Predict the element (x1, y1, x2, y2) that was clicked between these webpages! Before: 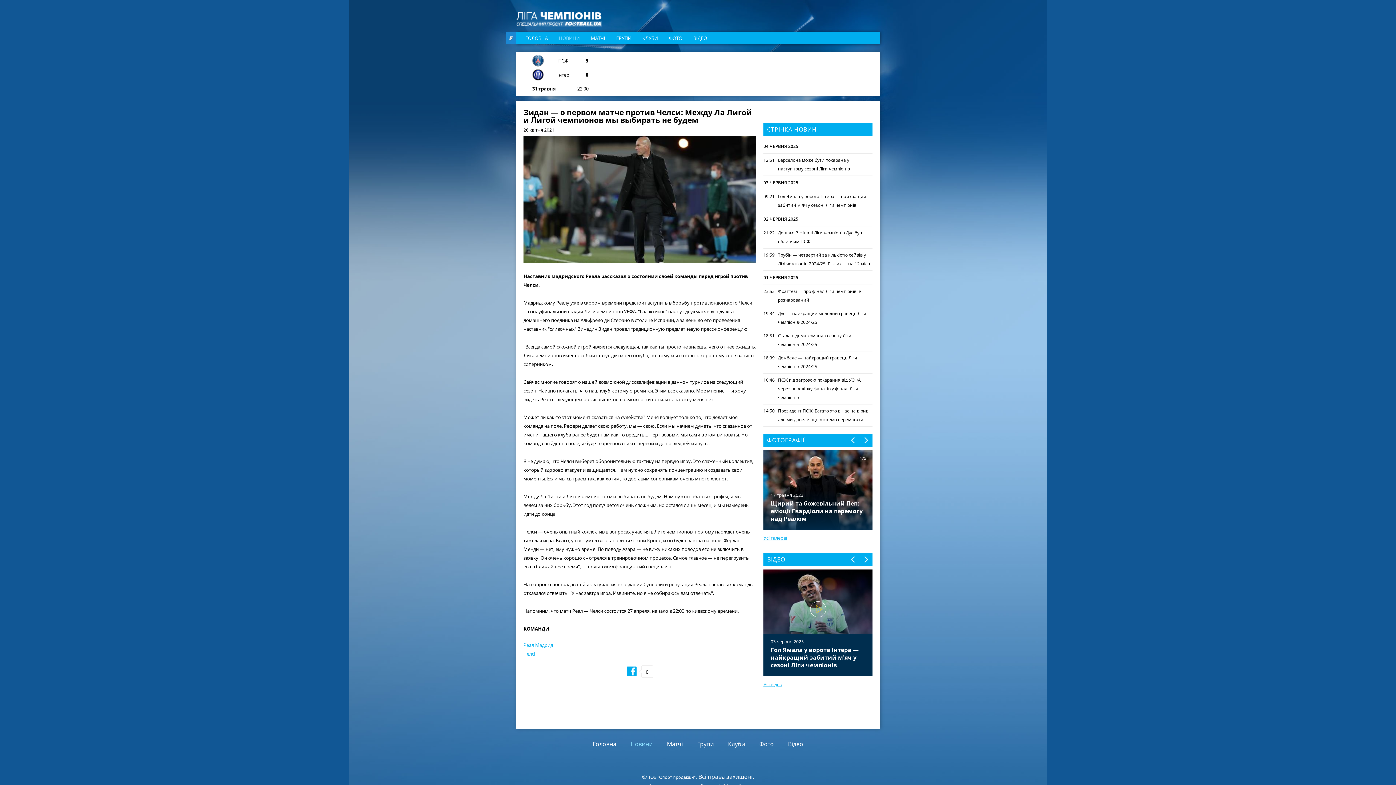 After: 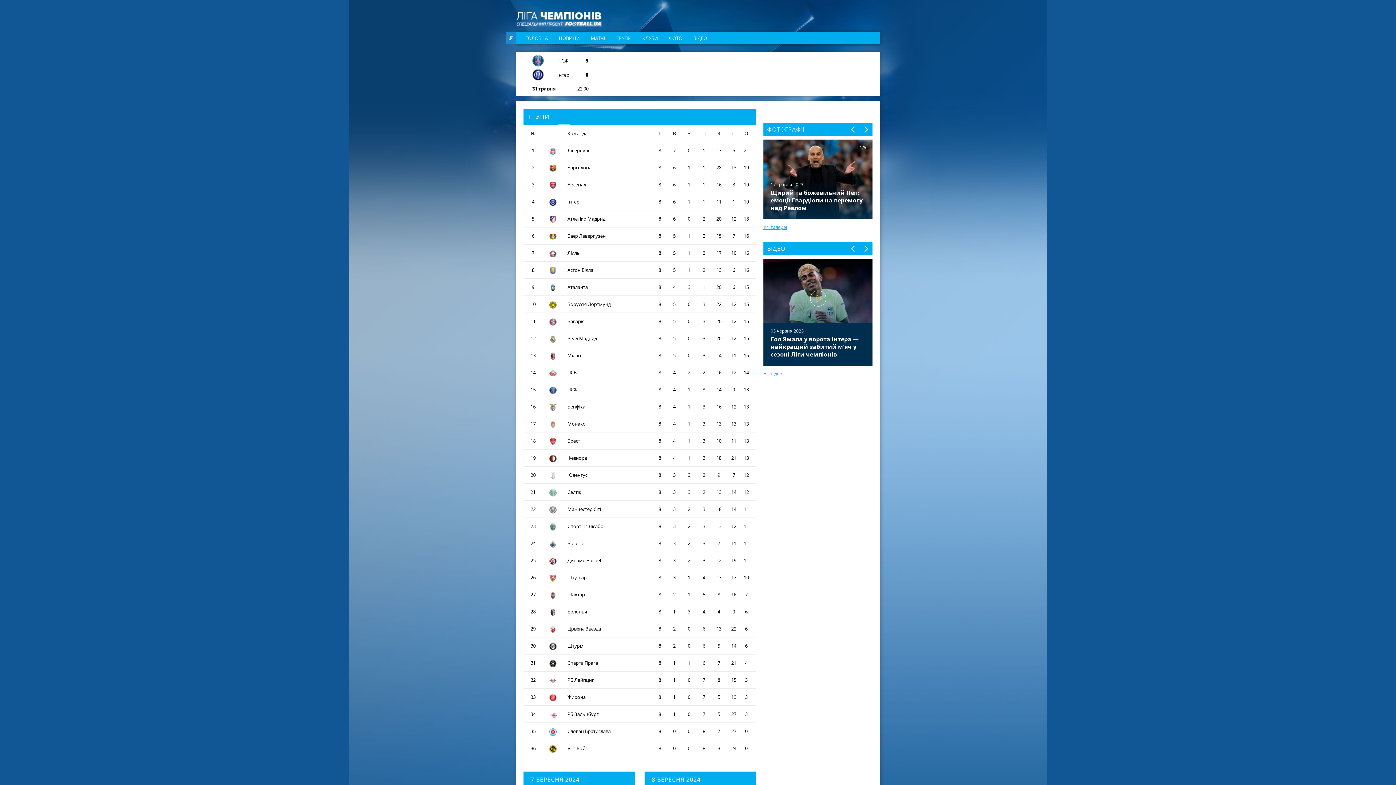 Action: bbox: (697, 740, 714, 748) label: Групи